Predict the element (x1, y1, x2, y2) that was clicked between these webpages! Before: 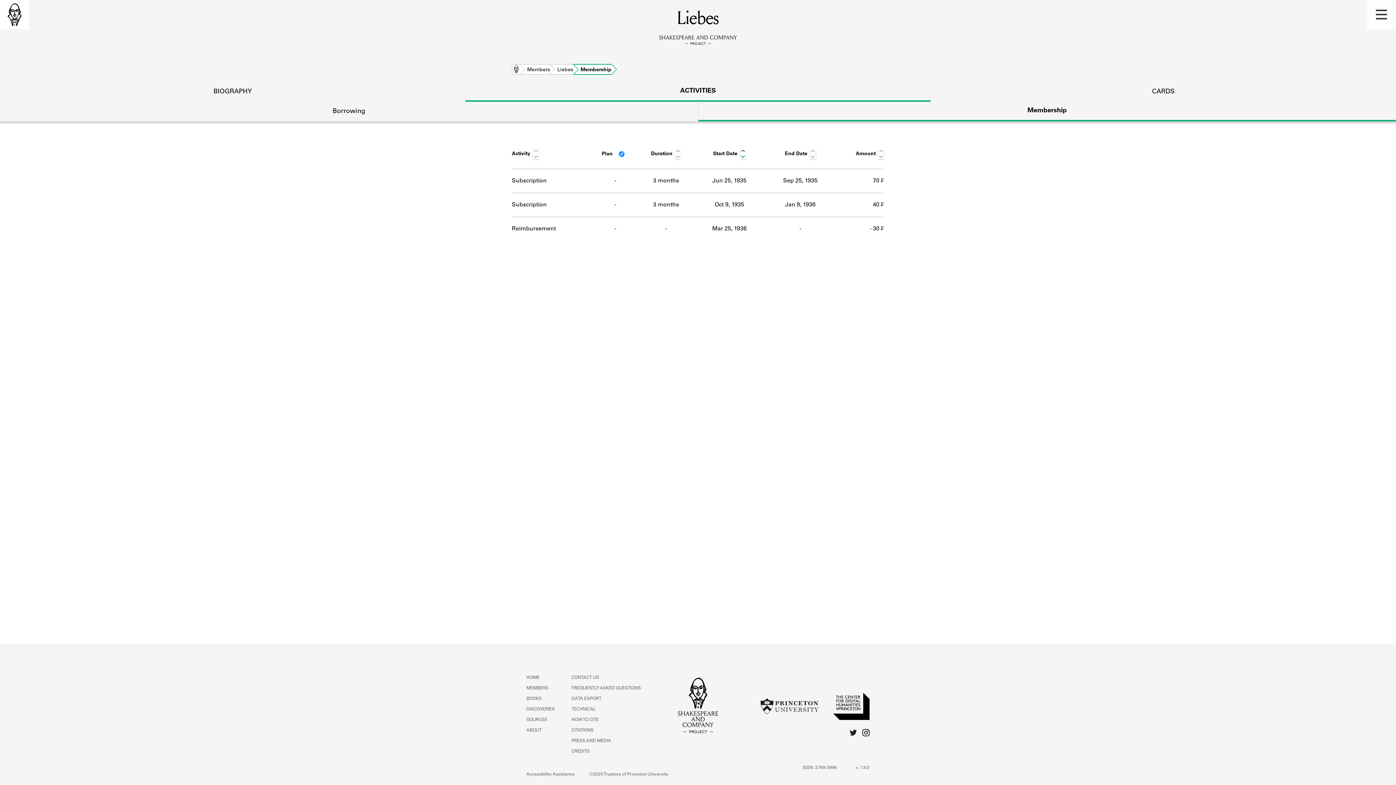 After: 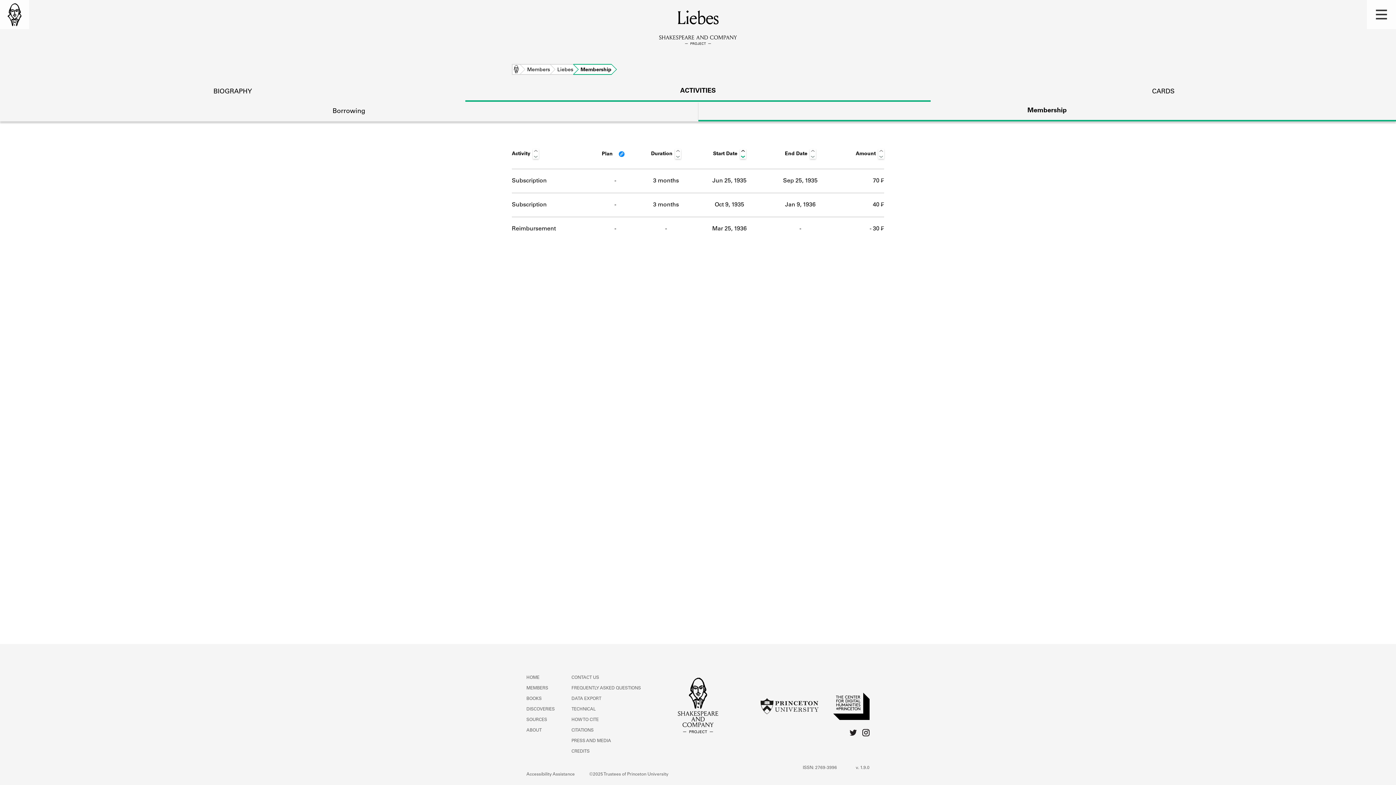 Action: label: ACTIVITIES bbox: (465, 82, 930, 100)